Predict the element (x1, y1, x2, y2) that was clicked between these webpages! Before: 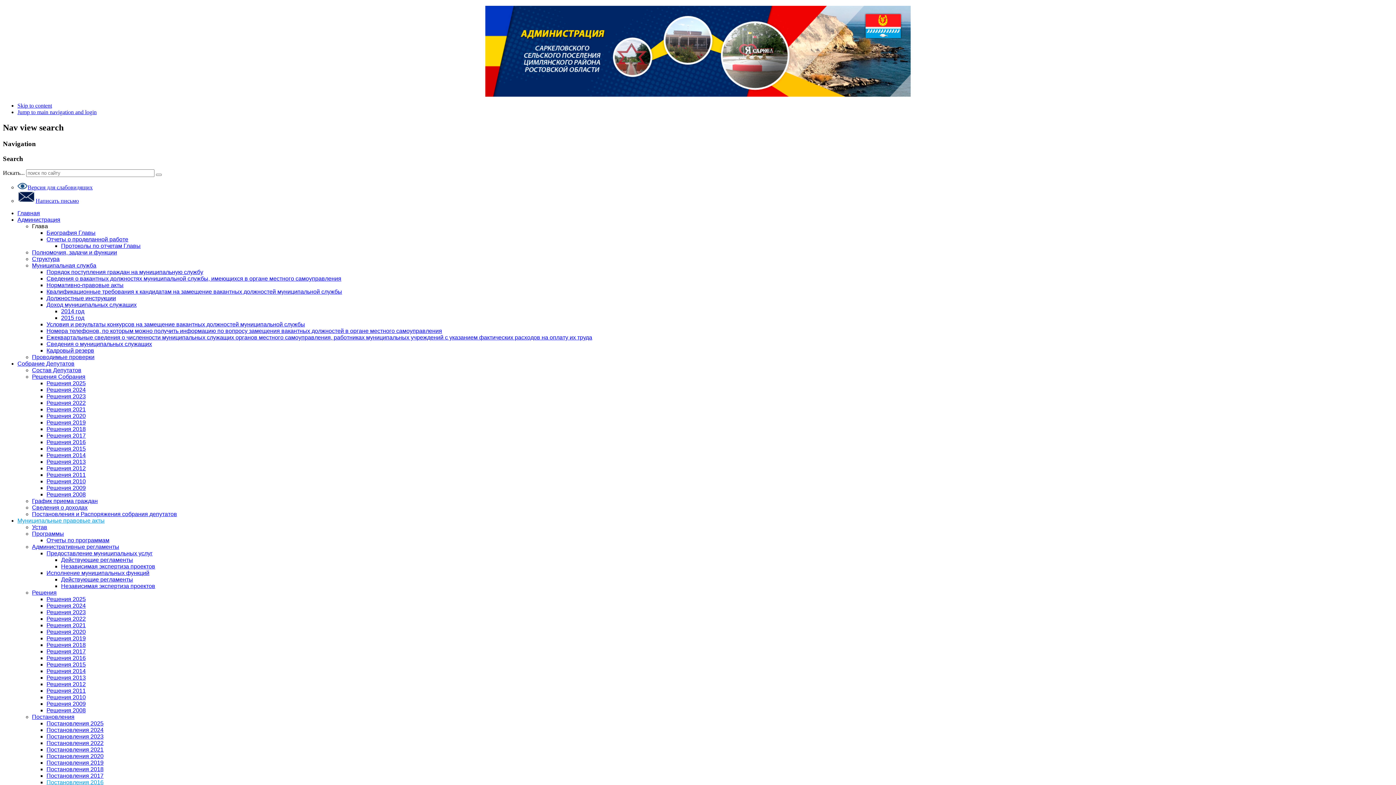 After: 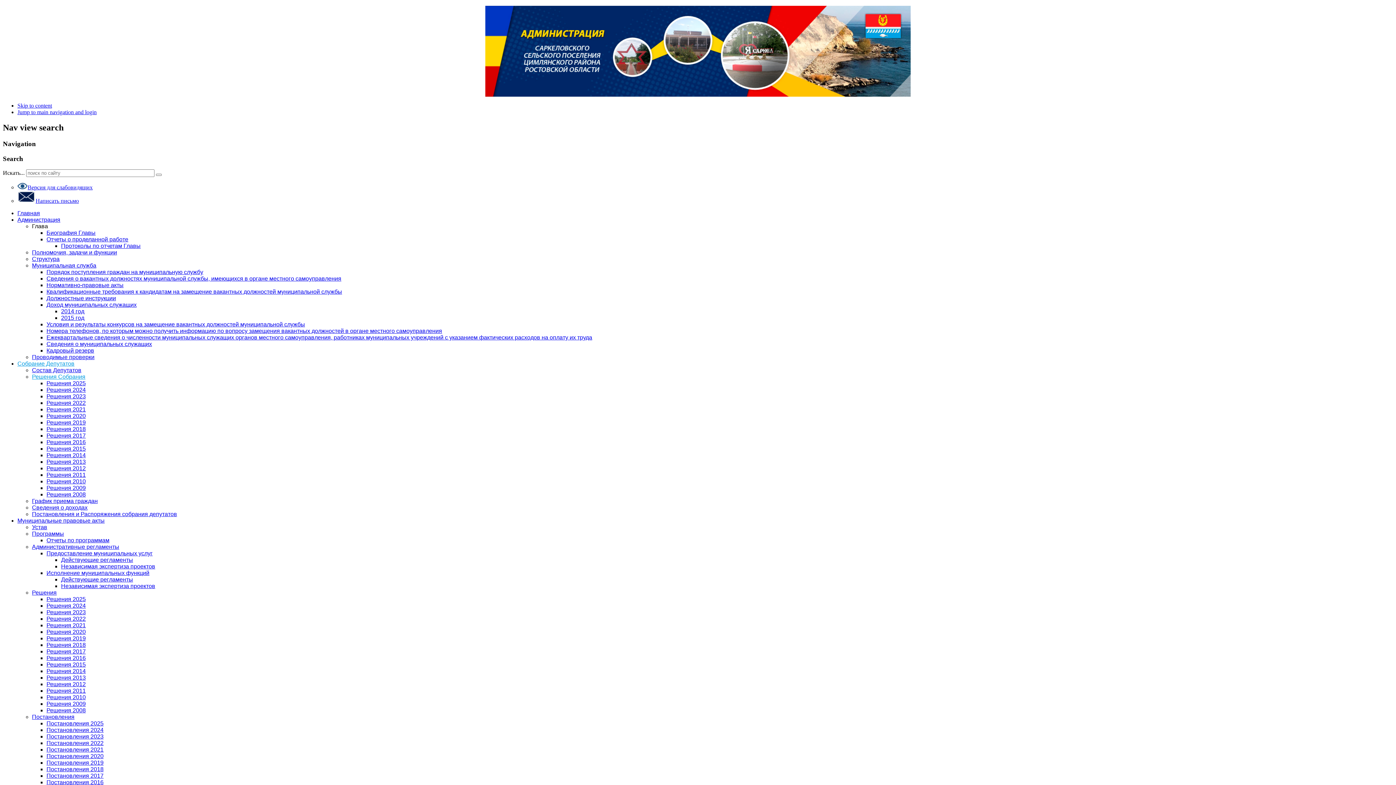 Action: label: Решения Собрания bbox: (32, 373, 85, 380)